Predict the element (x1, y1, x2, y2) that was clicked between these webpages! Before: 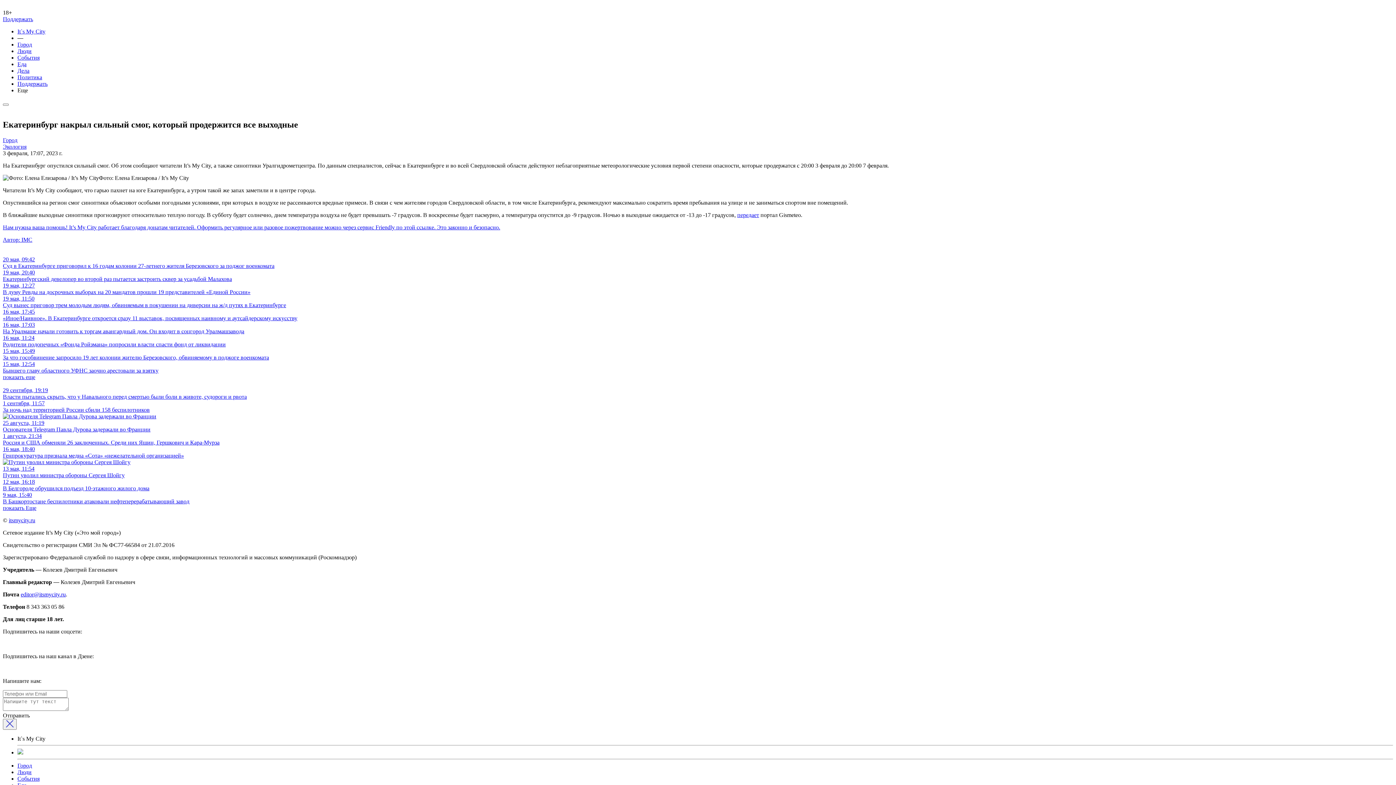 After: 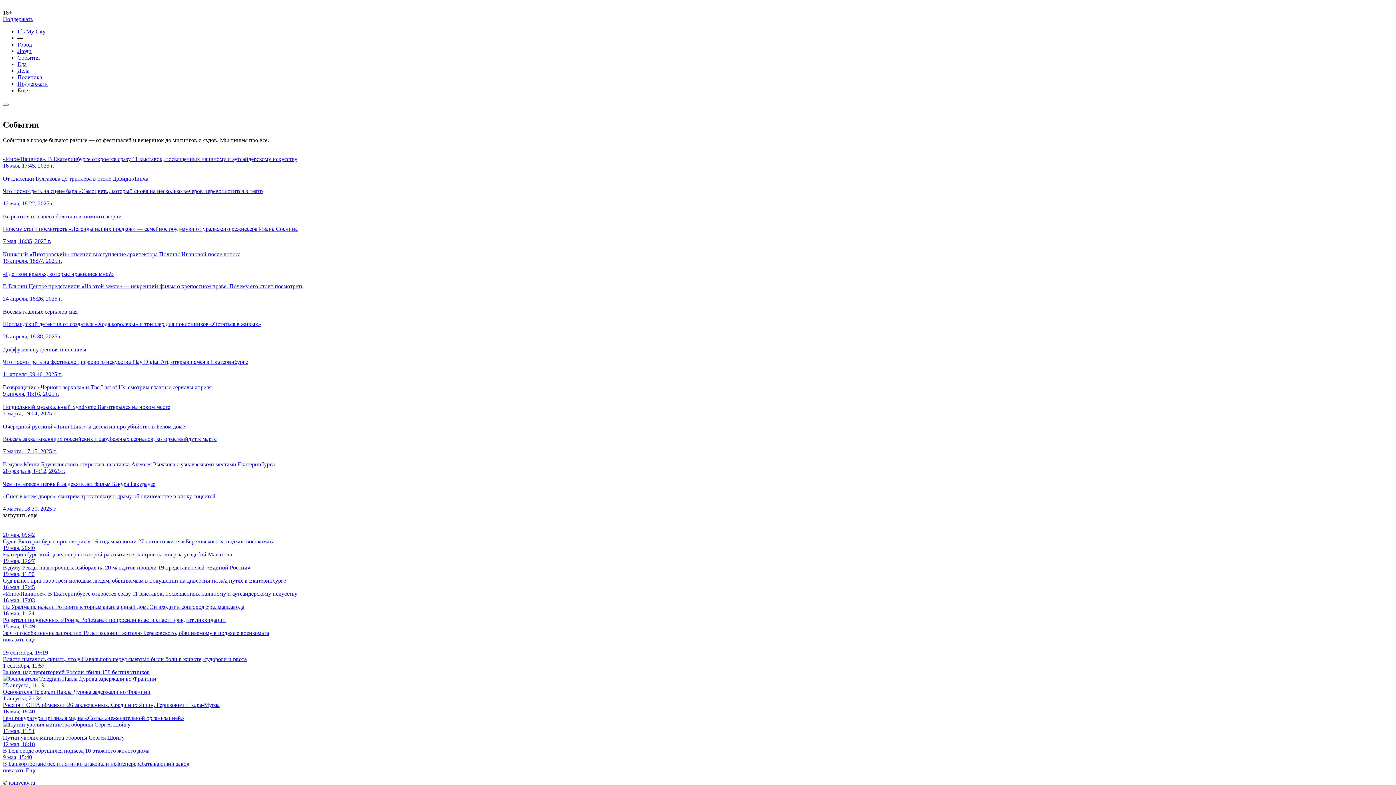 Action: bbox: (17, 54, 39, 60) label: События